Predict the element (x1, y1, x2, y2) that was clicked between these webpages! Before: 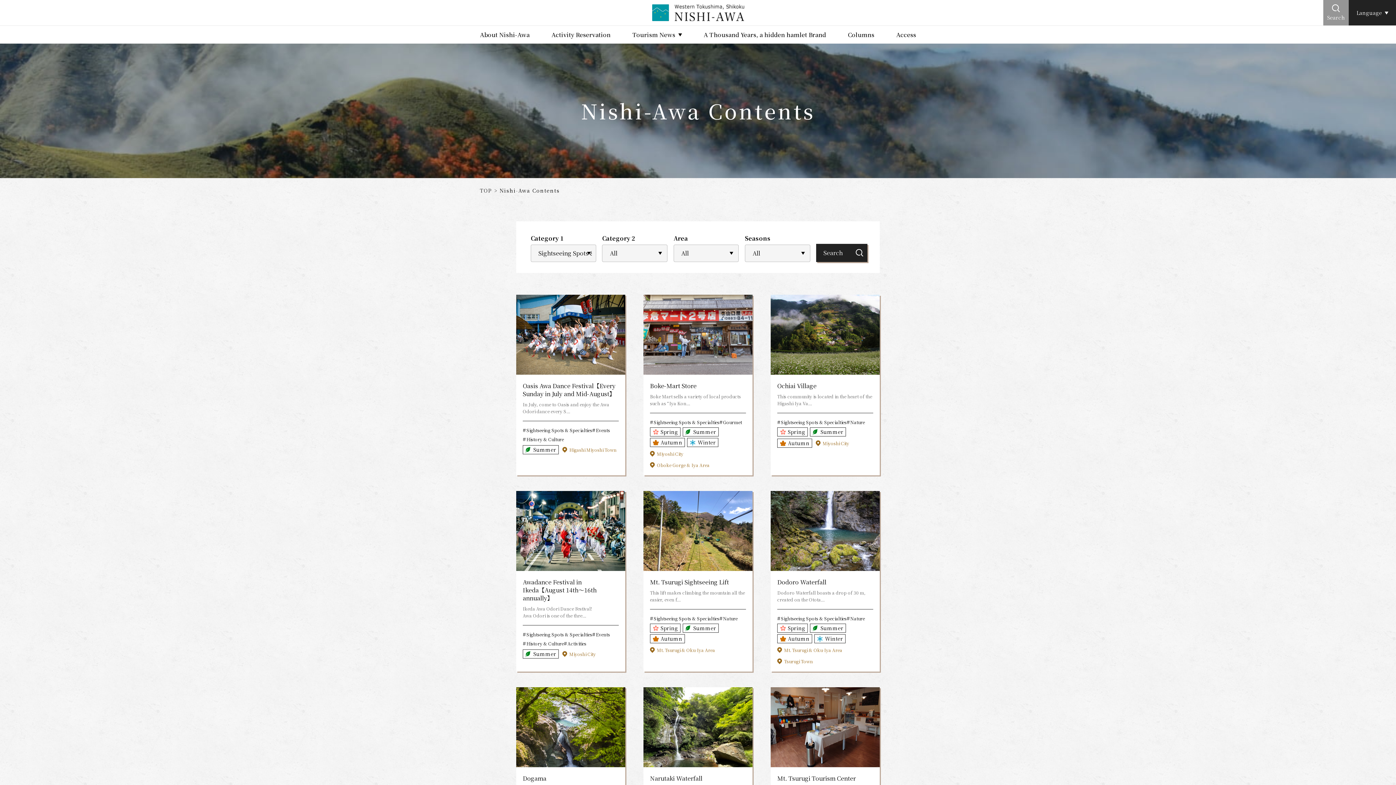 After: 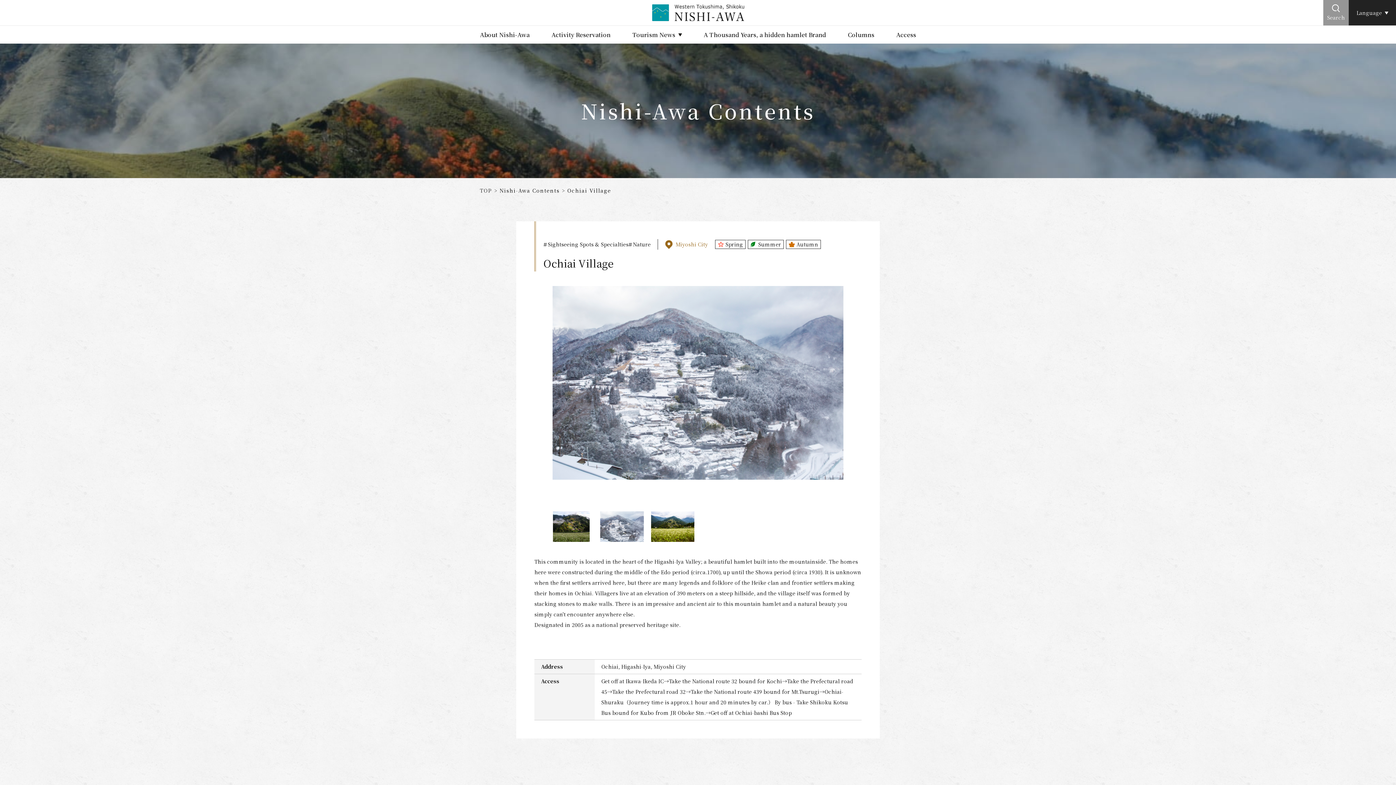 Action: label: Ochiai Village
This community is located in the heart of the Higashi-Iya Va…
Sightseeing Spots & Specialties
Nature
SpringSummerAutumn Miyoshi City bbox: (770, 294, 880, 453)